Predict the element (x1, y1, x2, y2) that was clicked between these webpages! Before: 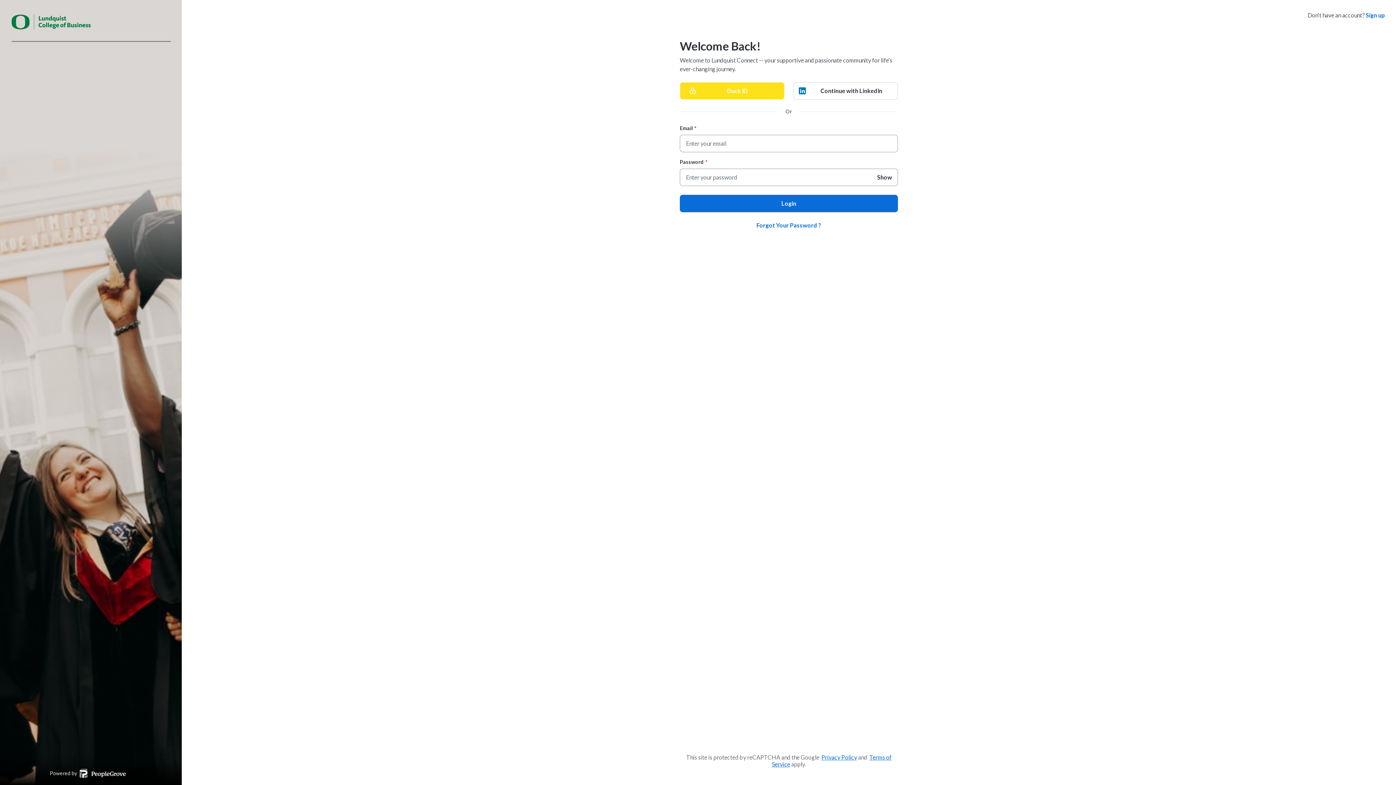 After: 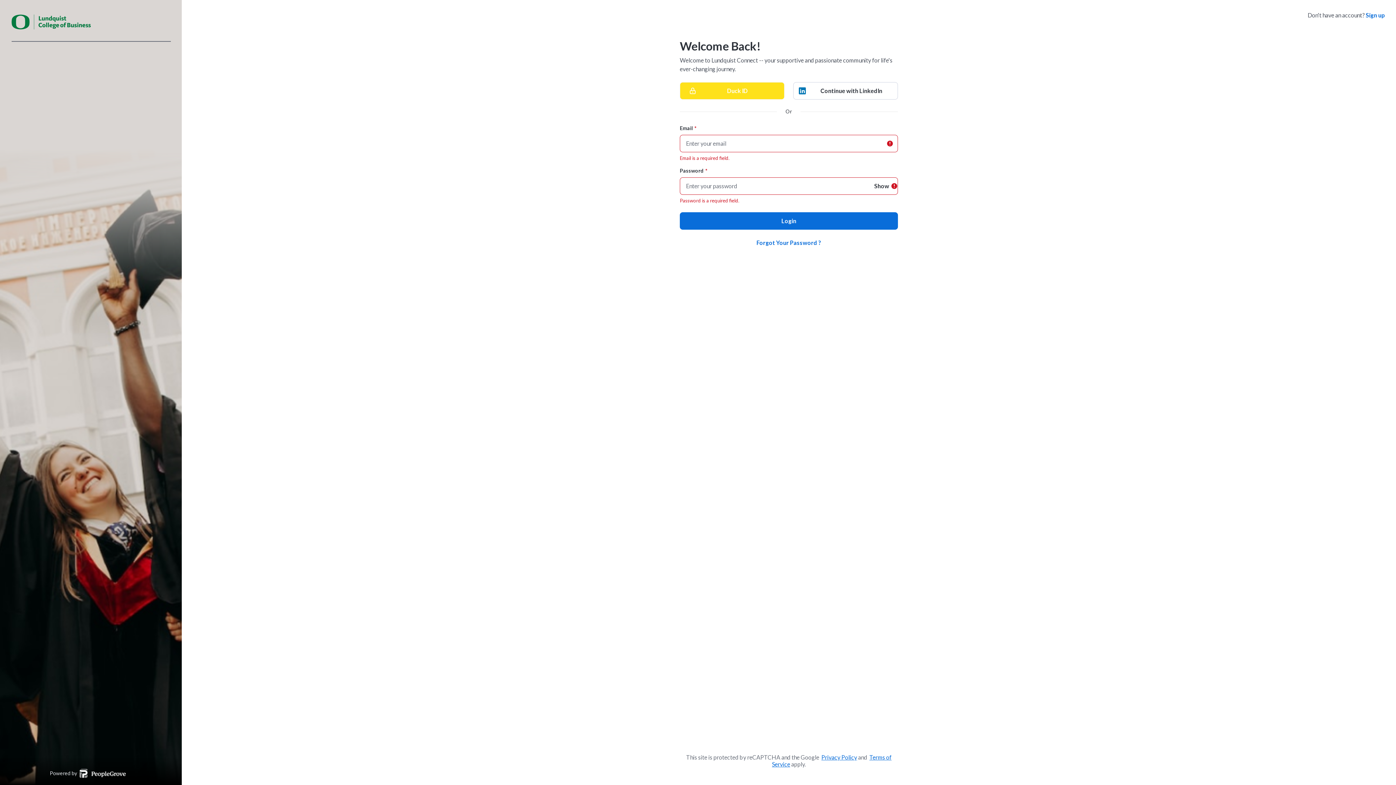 Action: bbox: (680, 194, 898, 212) label: Login